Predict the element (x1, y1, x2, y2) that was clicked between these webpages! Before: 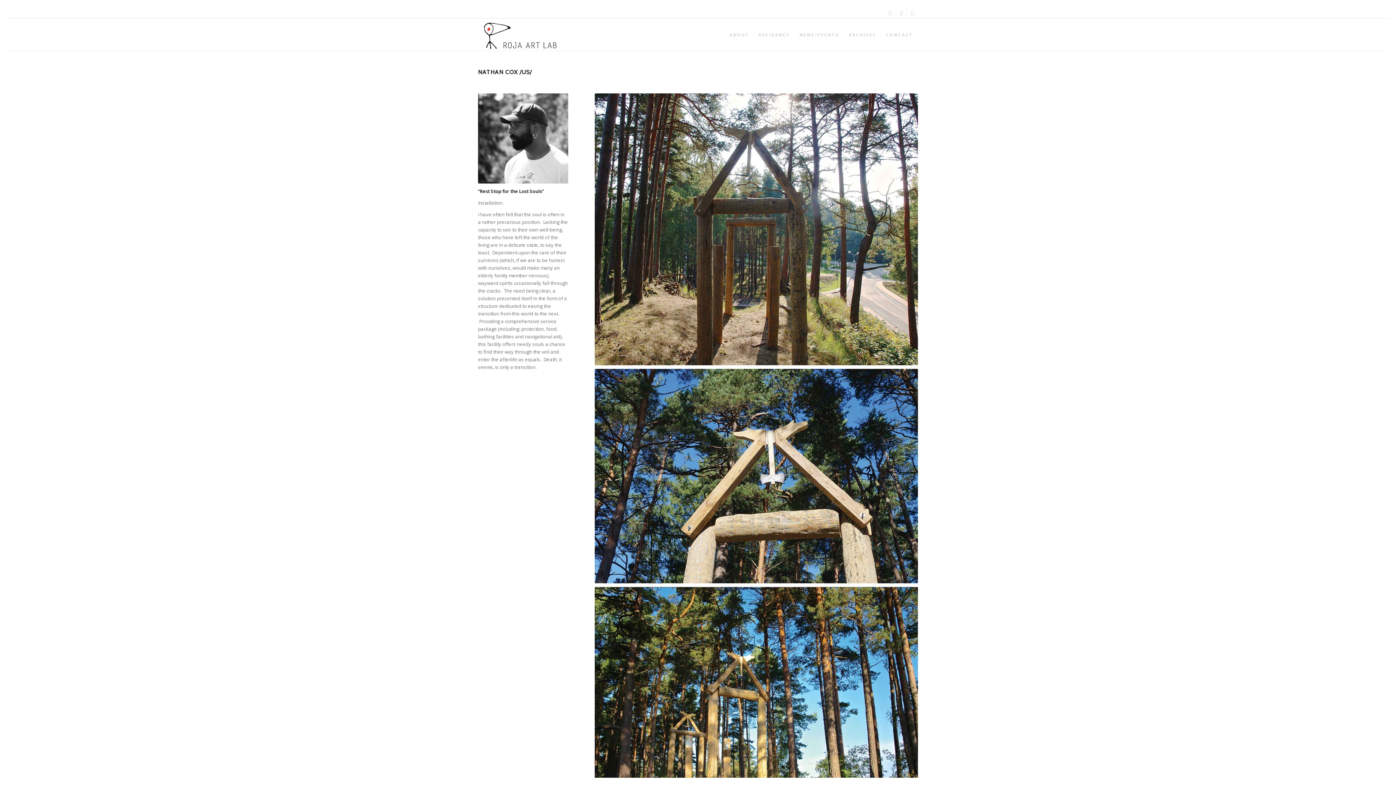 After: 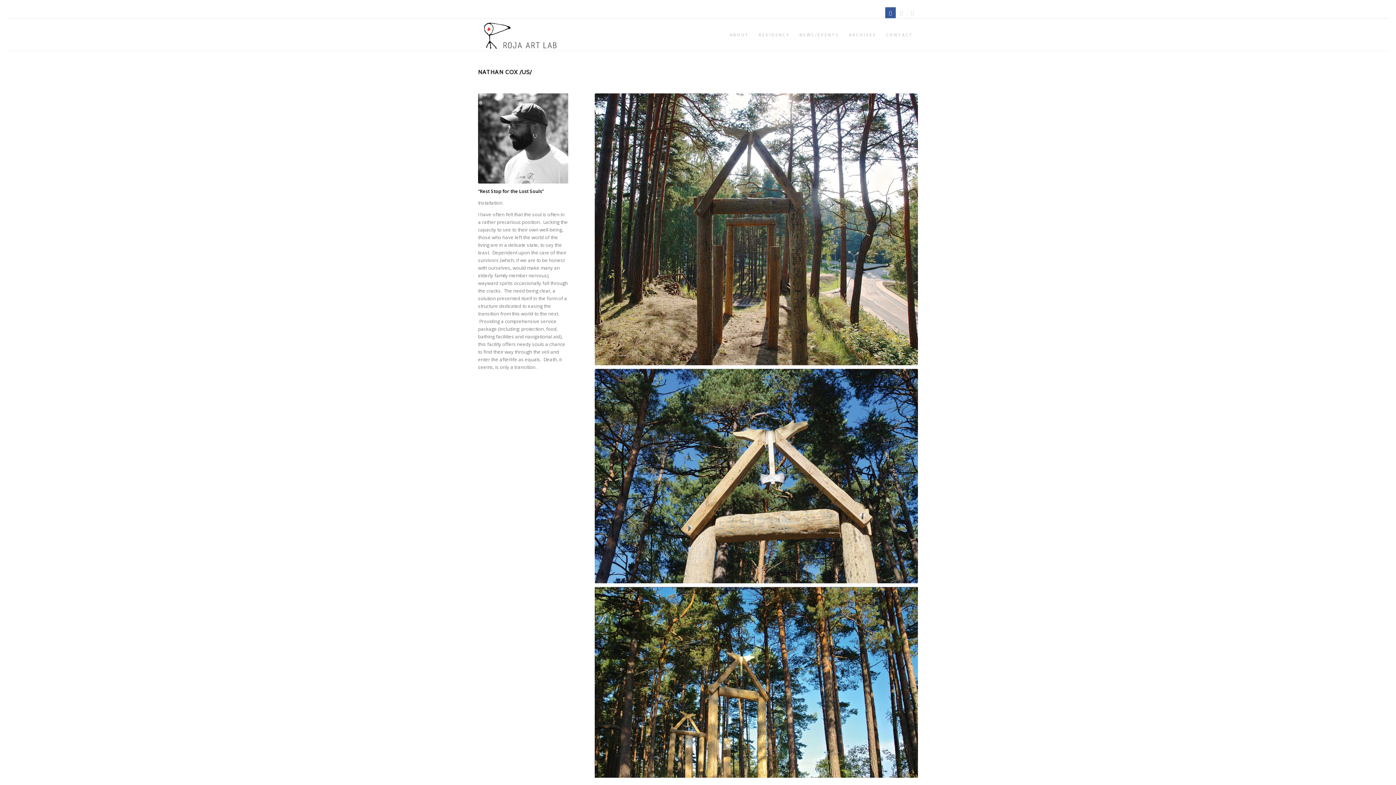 Action: bbox: (885, 7, 896, 18) label: Link to Facebook